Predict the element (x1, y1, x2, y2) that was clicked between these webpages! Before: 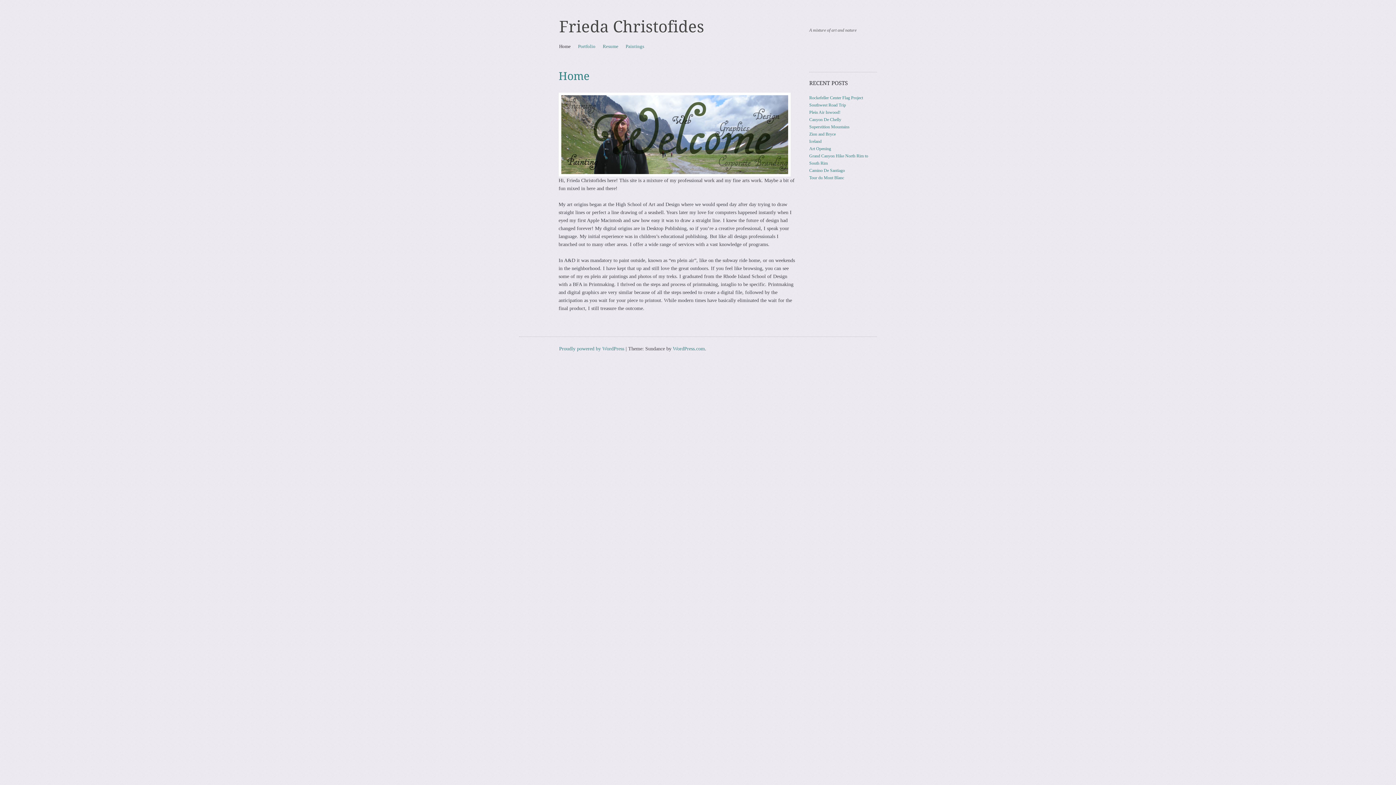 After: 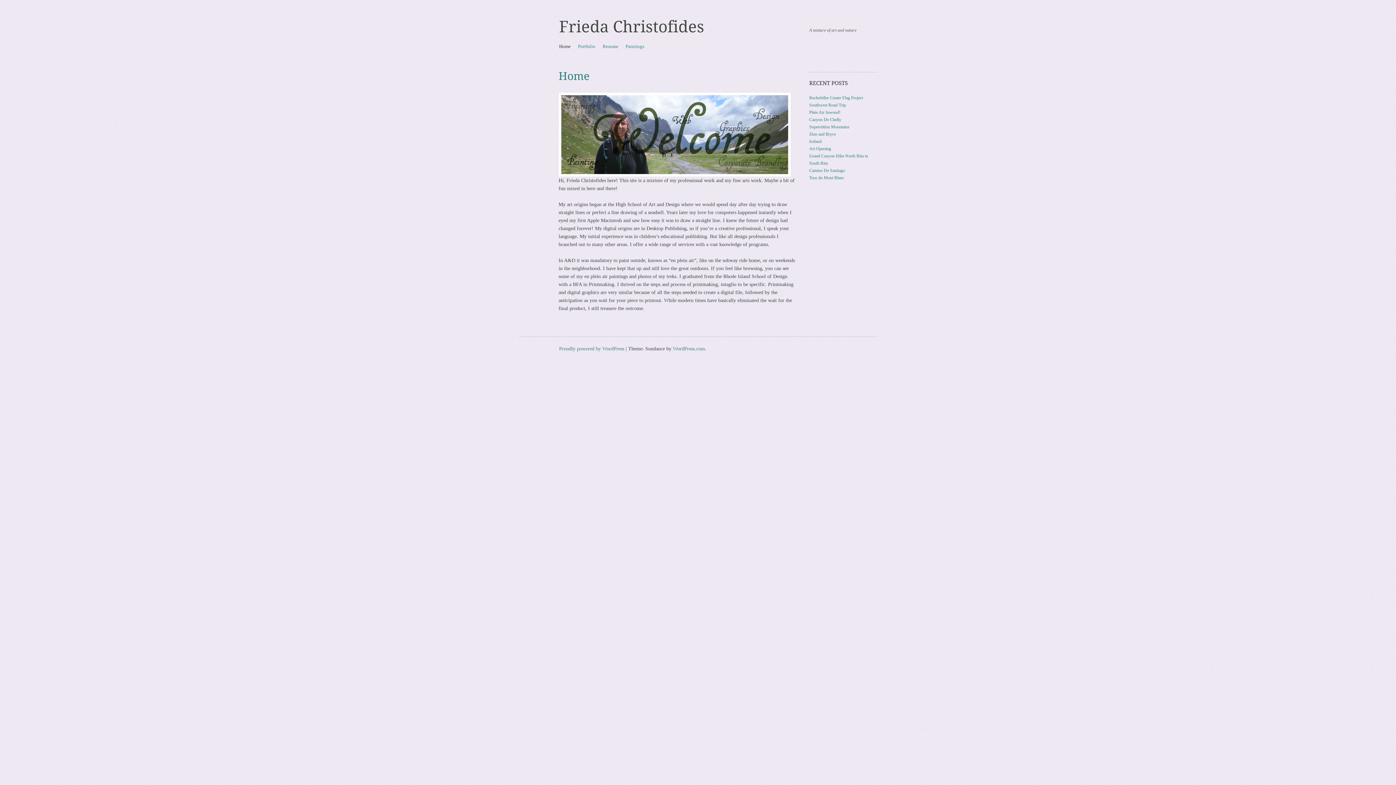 Action: bbox: (559, 17, 704, 36) label: Frieda Christofides